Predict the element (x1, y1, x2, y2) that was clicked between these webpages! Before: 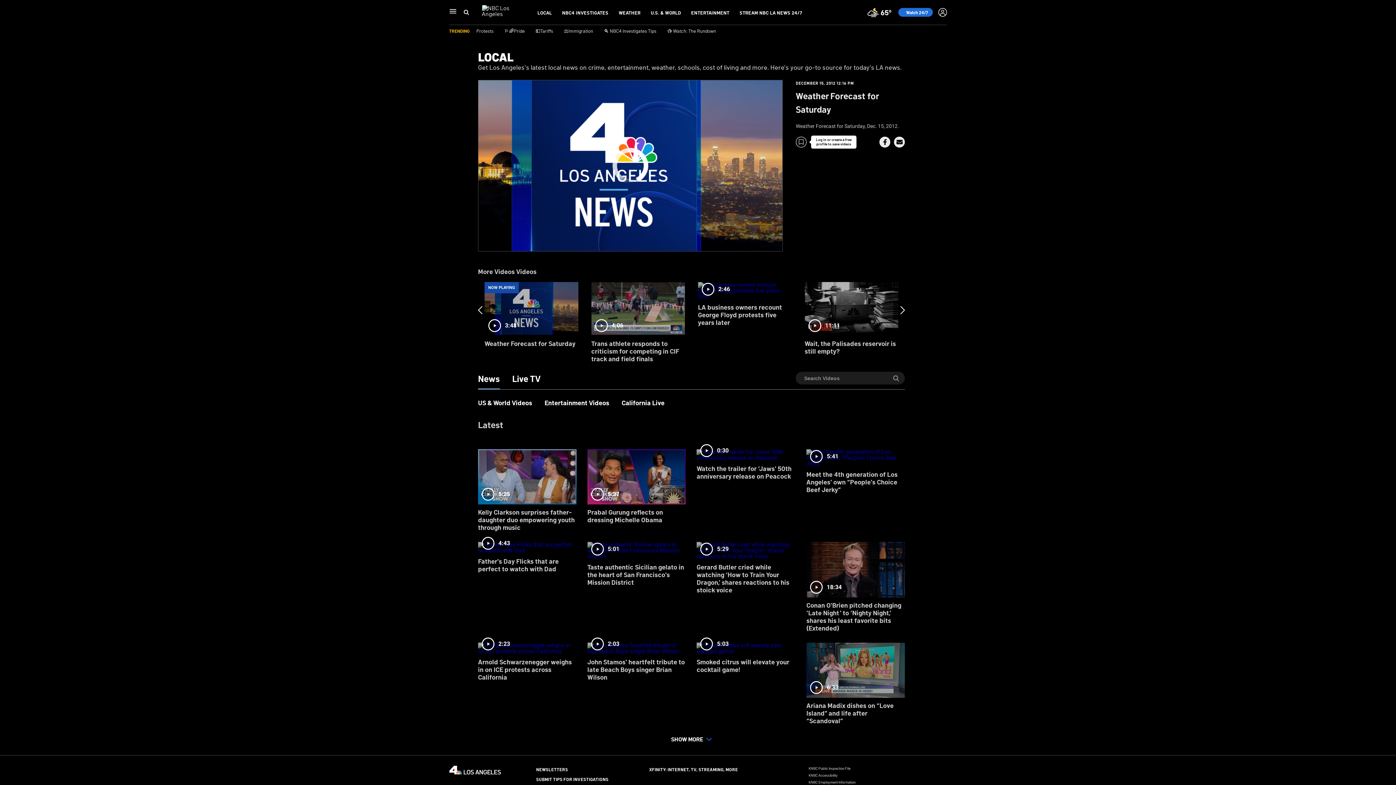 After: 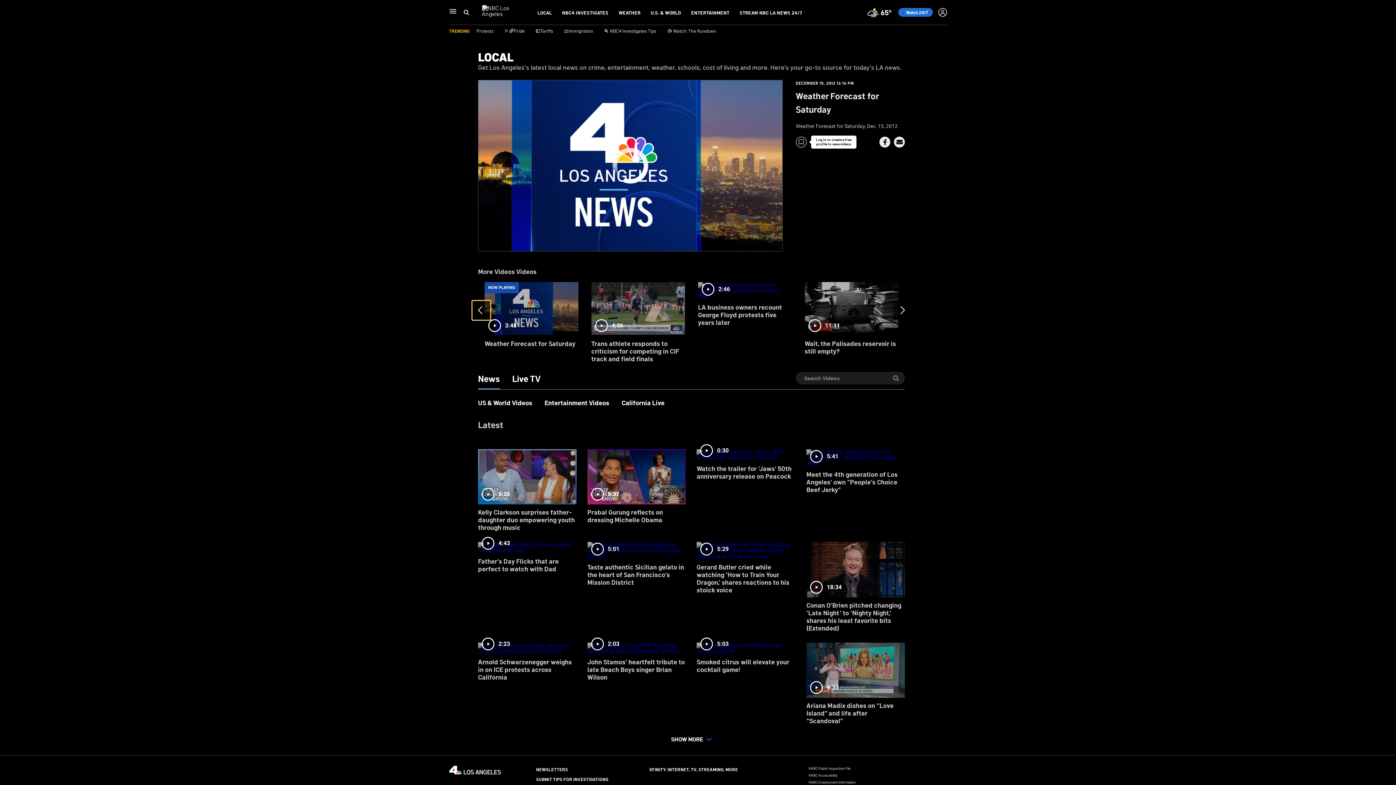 Action: bbox: (472, 300, 490, 320)